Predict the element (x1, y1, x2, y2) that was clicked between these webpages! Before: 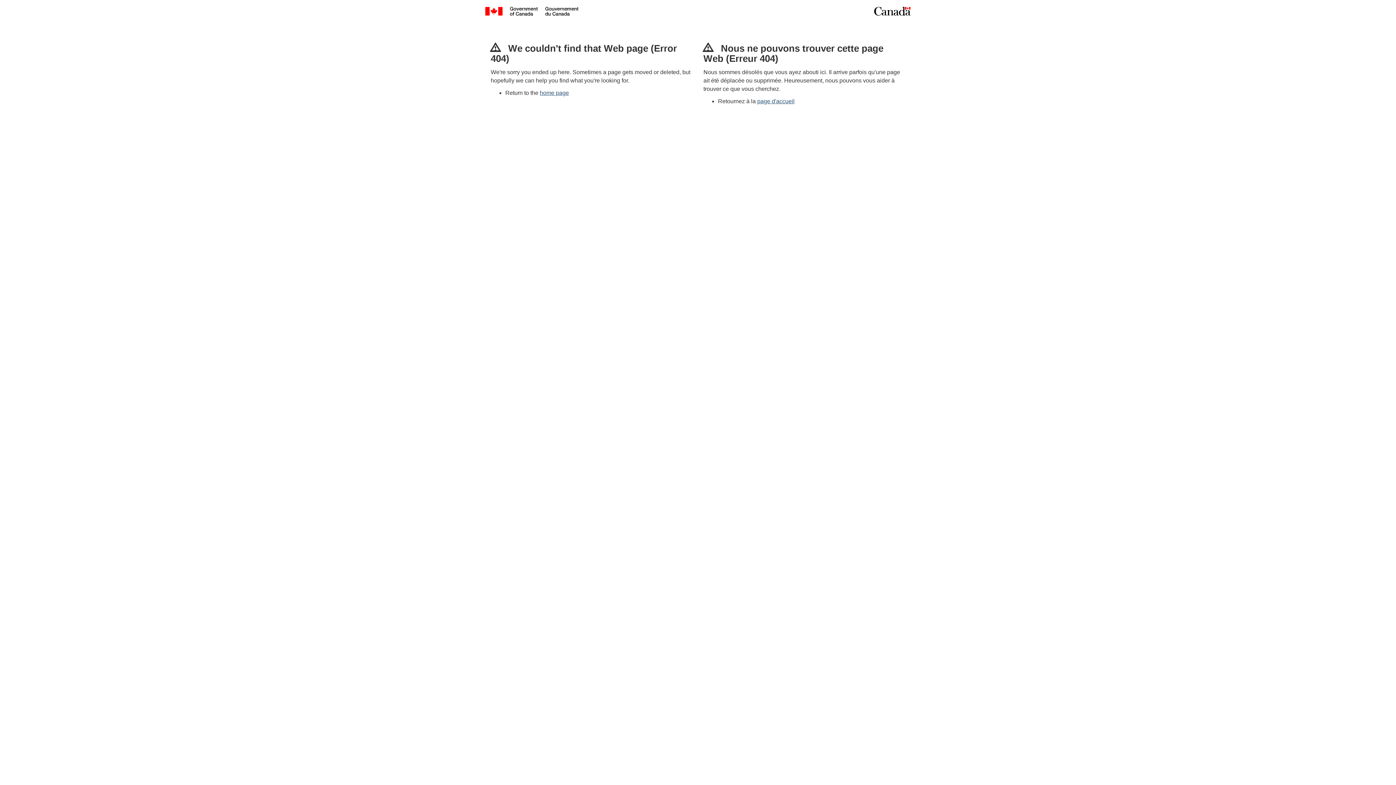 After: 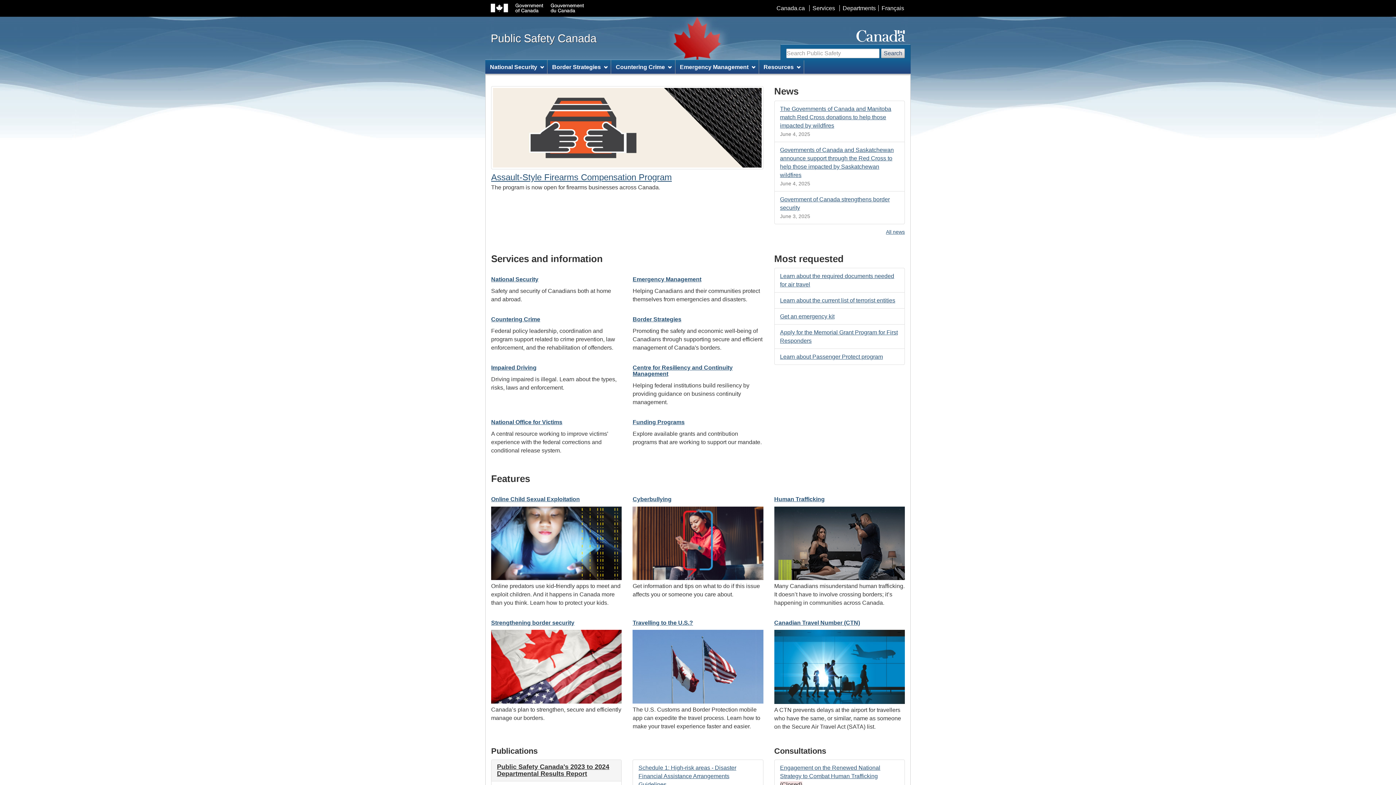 Action: bbox: (540, 89, 569, 96) label: home page